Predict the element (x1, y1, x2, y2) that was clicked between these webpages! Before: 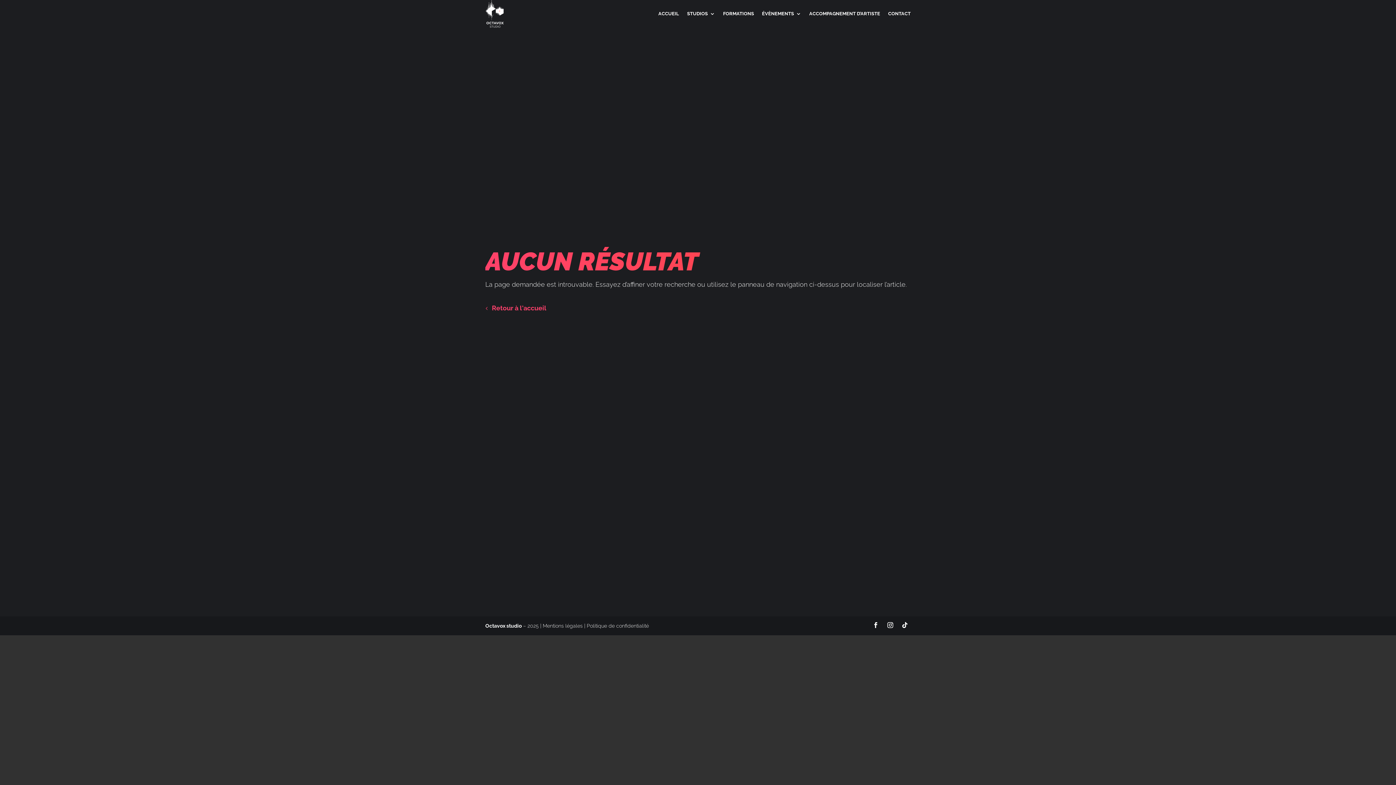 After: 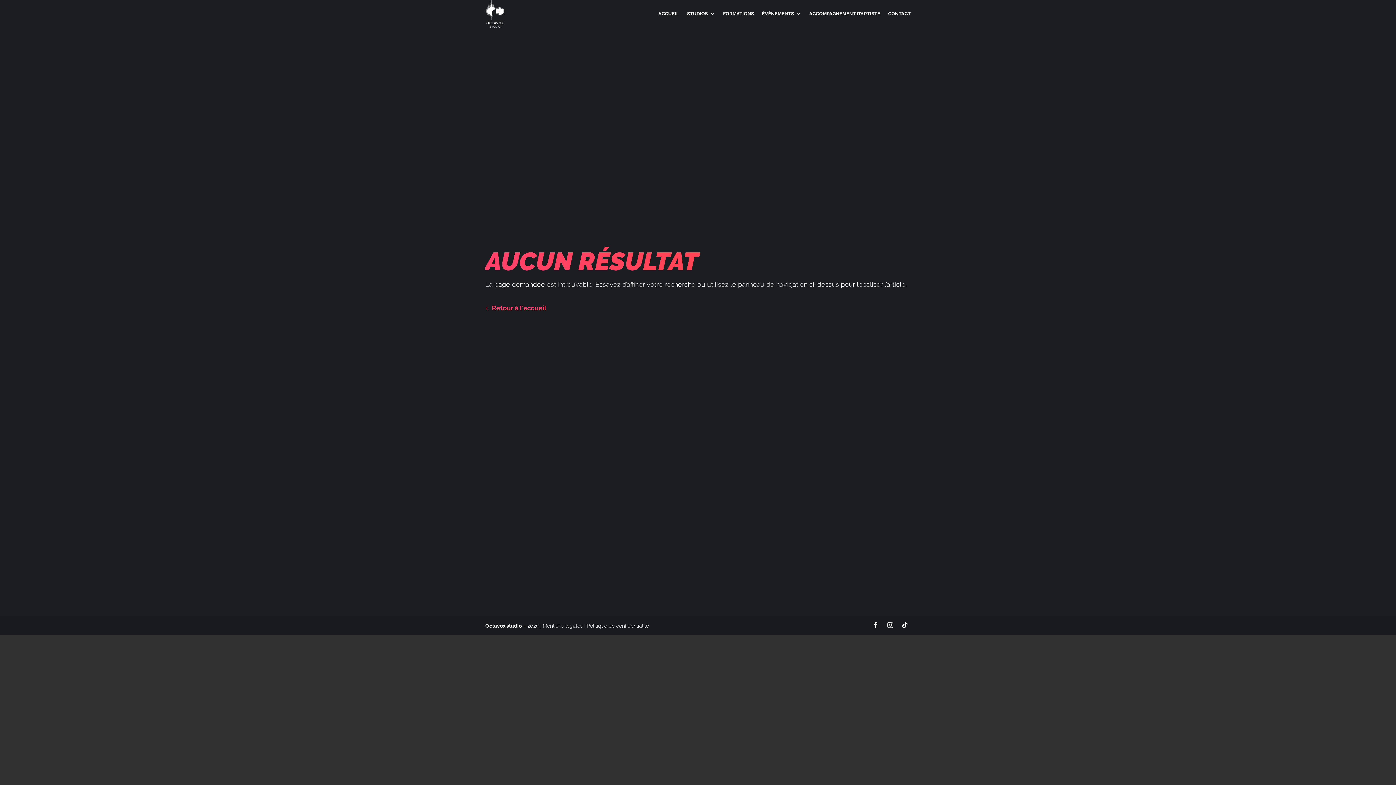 Action: bbox: (884, 619, 896, 631)